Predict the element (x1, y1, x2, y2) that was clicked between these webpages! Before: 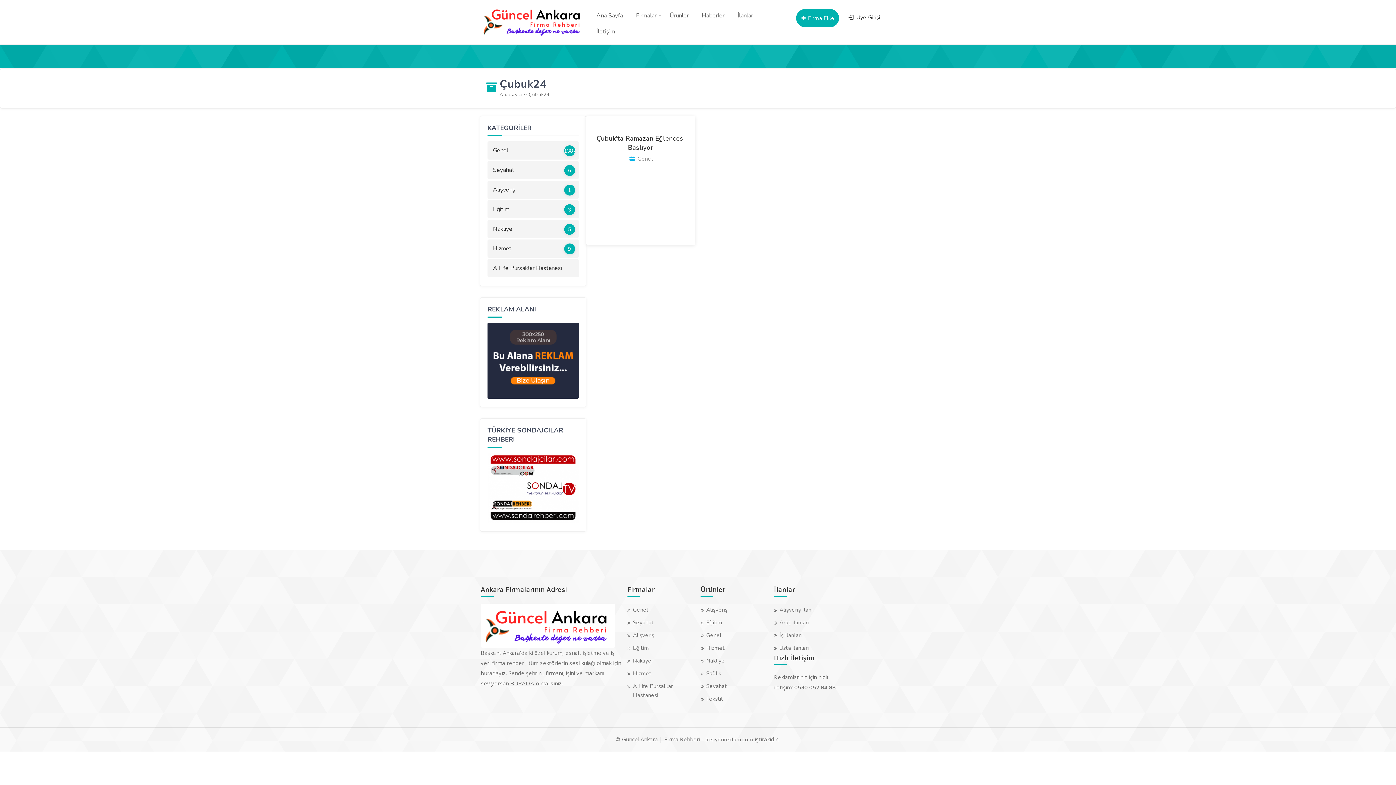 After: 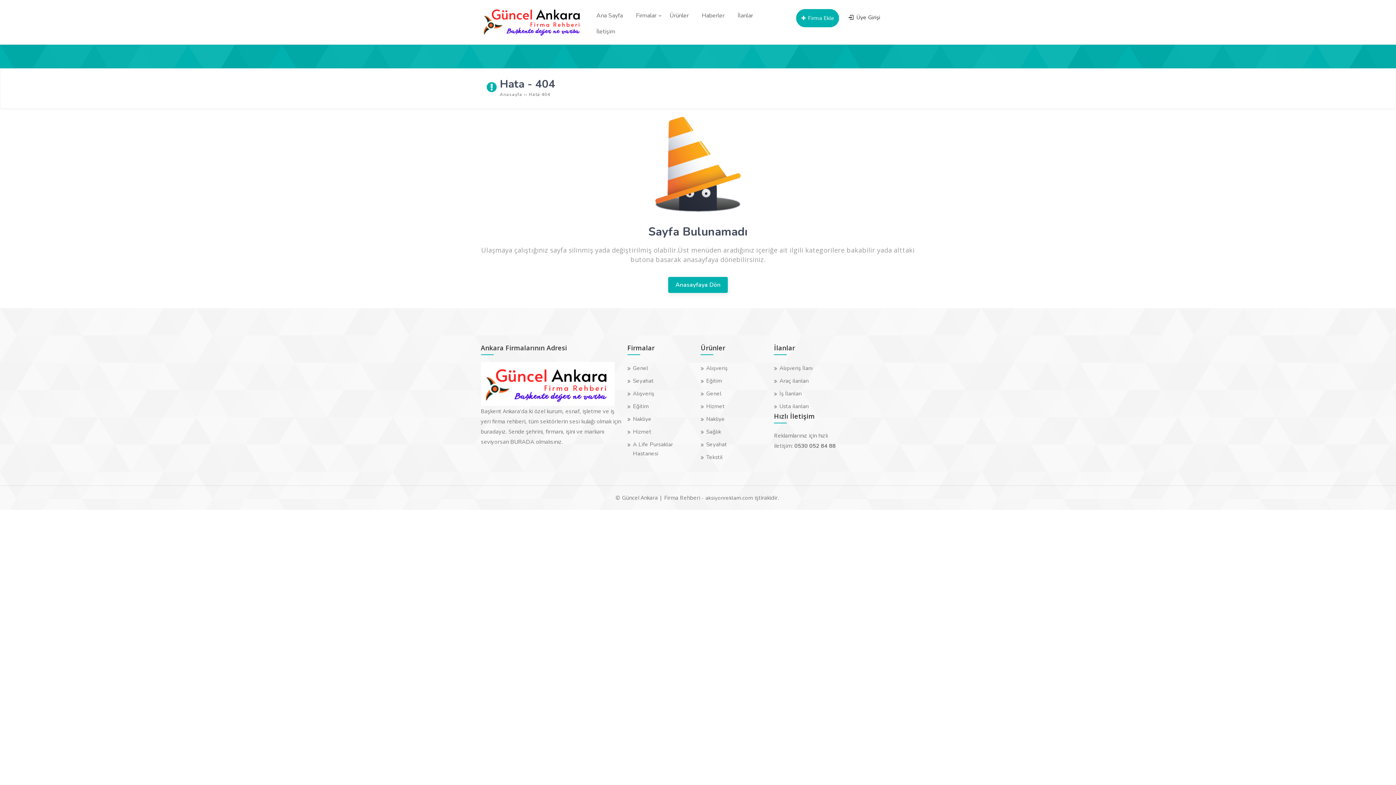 Action: bbox: (590, 9, 629, 25) label: Ana Sayfa